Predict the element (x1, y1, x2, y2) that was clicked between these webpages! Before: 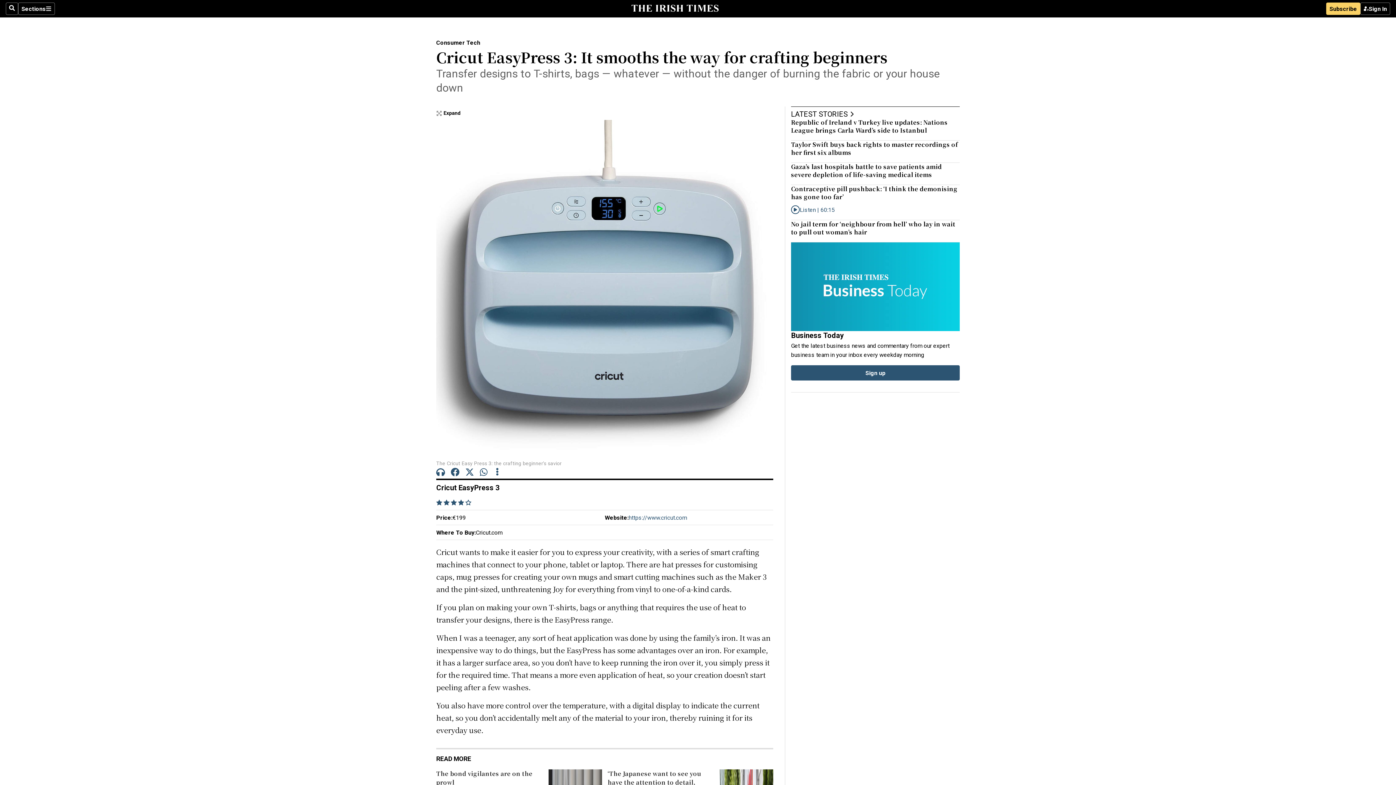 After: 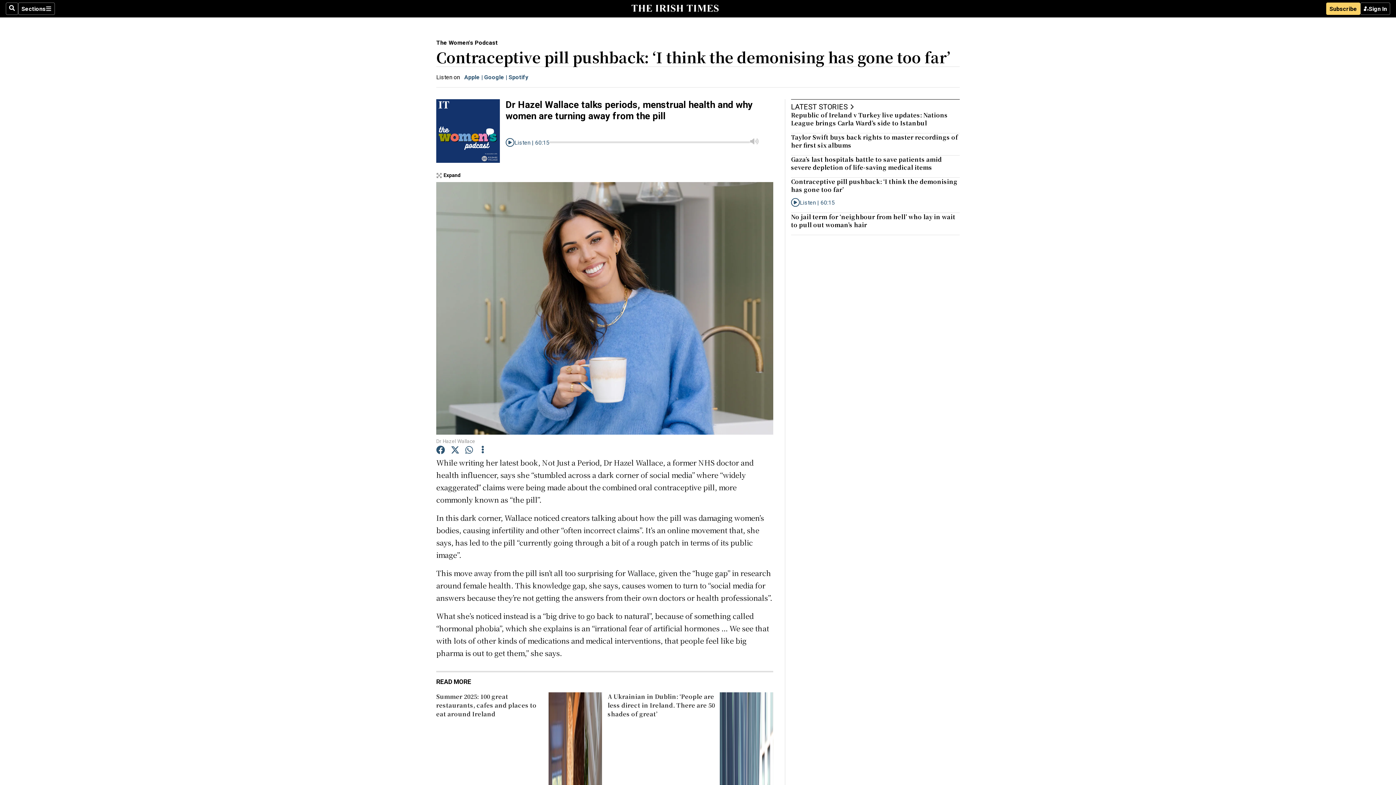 Action: bbox: (791, 184, 957, 201) label: Contraceptive pill pushback: ‘I think the demonising has gone too far’